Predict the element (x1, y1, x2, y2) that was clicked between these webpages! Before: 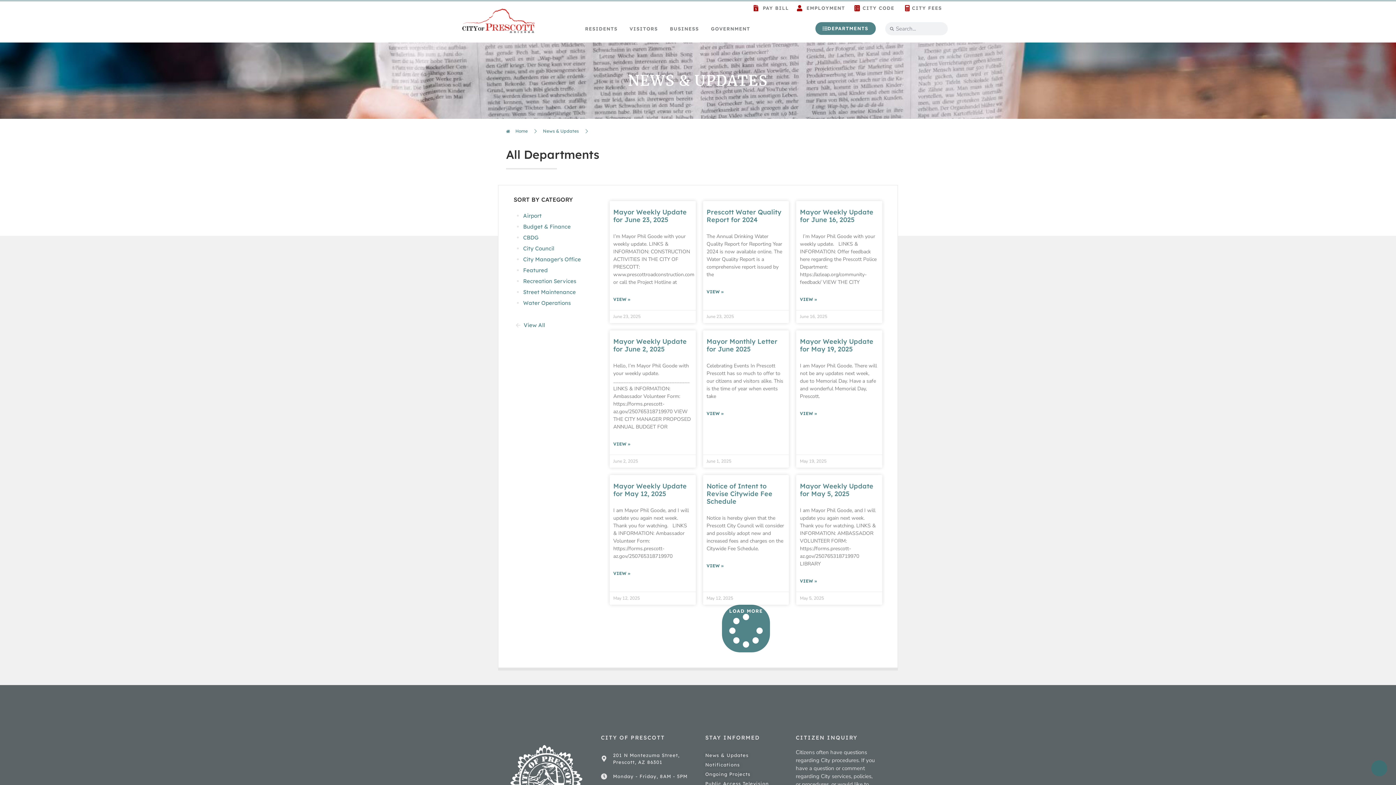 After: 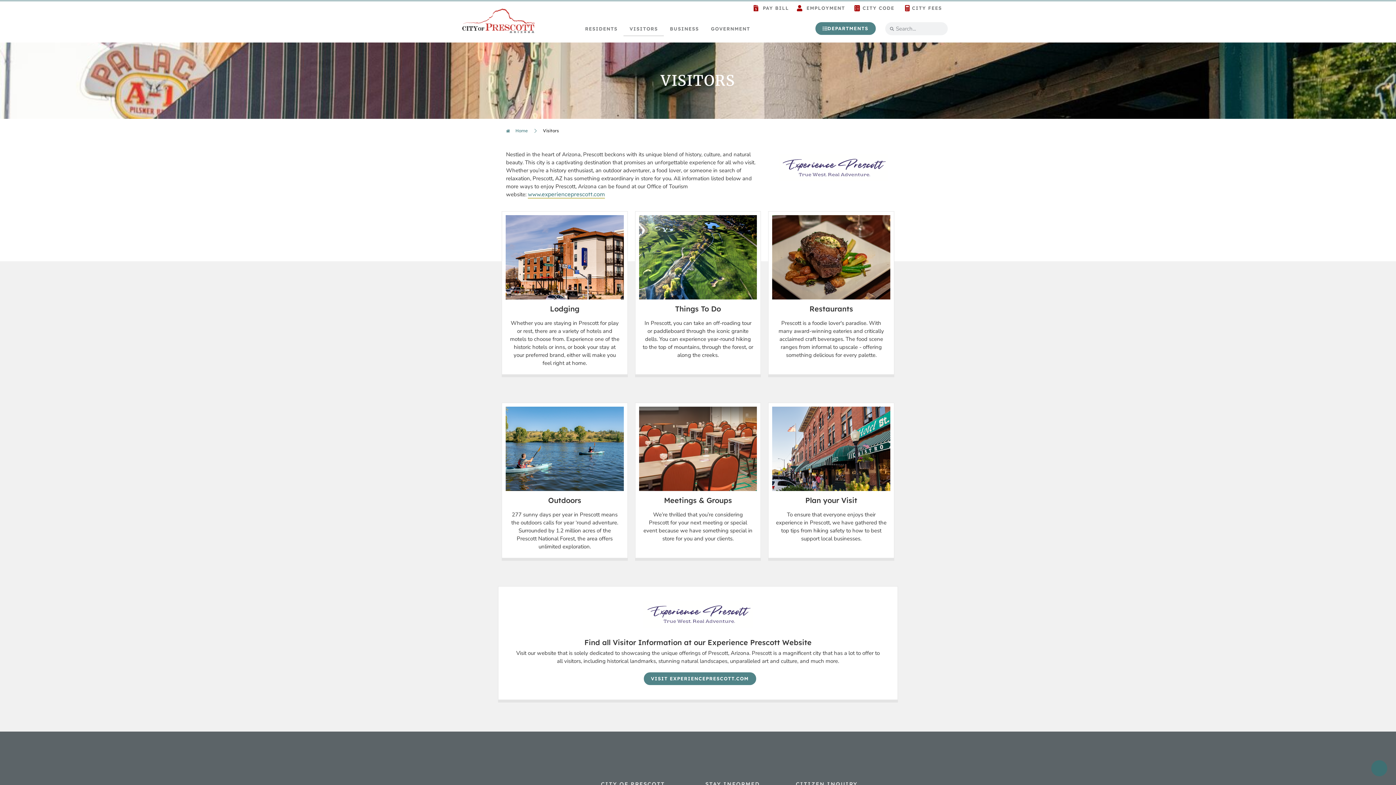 Action: label: VISITORS bbox: (623, 21, 664, 36)